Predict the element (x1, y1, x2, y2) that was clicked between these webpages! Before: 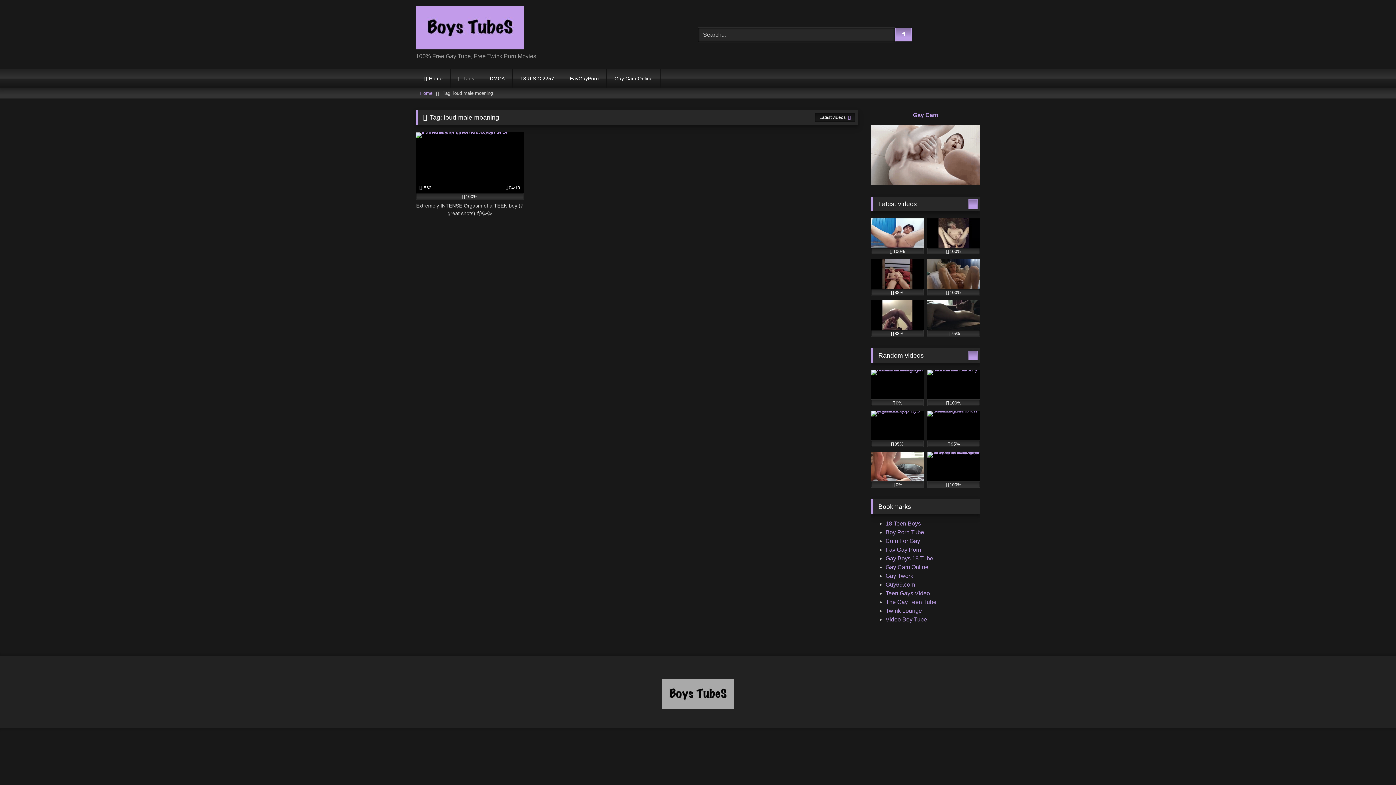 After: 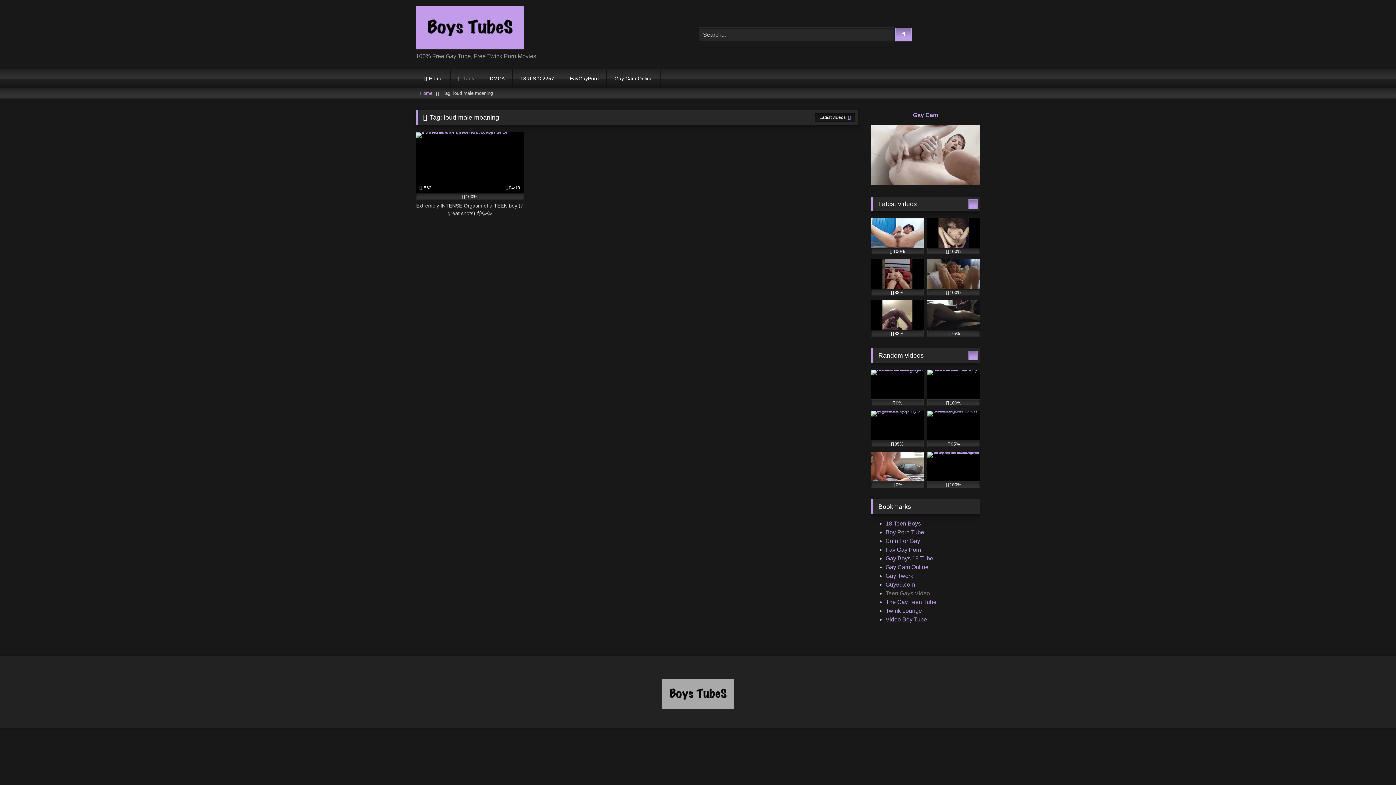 Action: label: Teen Gays Video bbox: (885, 590, 930, 596)